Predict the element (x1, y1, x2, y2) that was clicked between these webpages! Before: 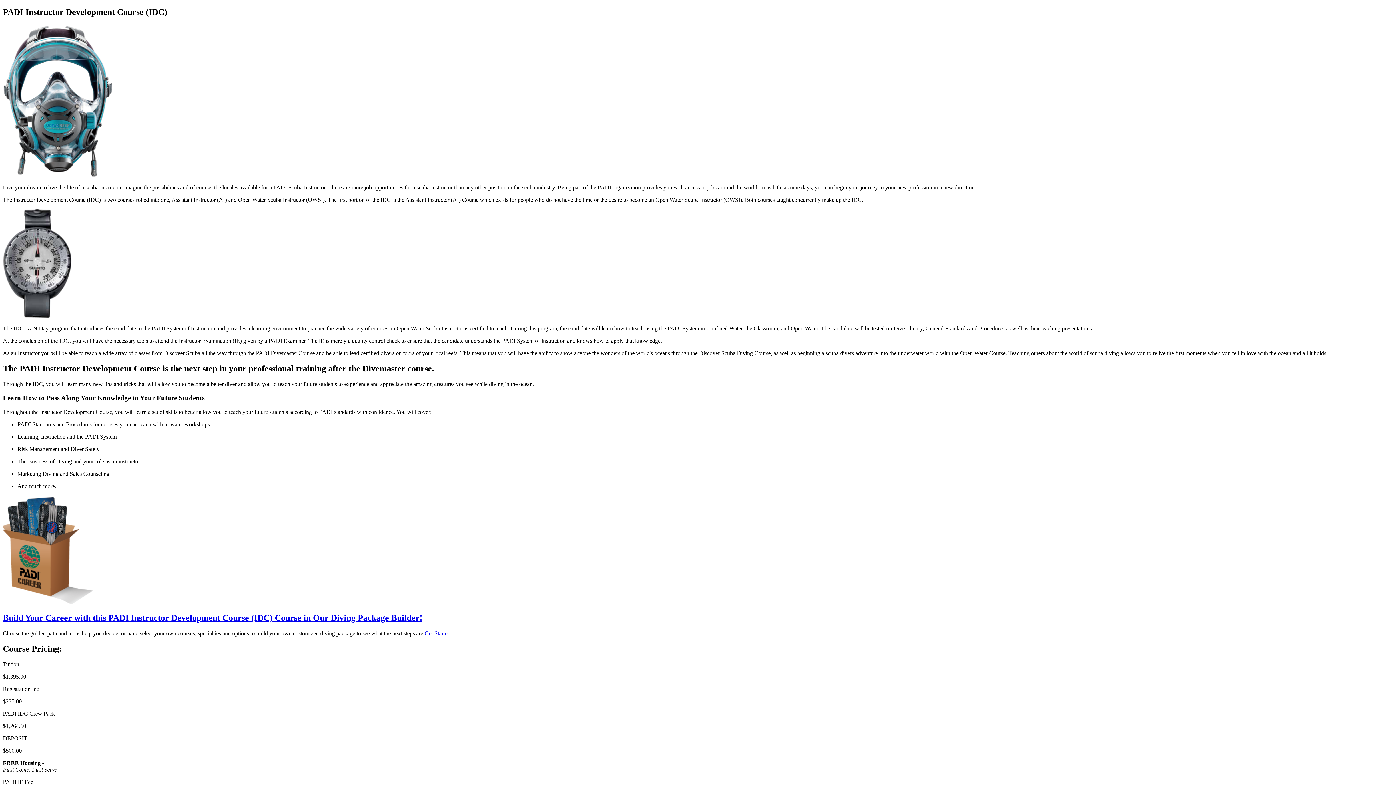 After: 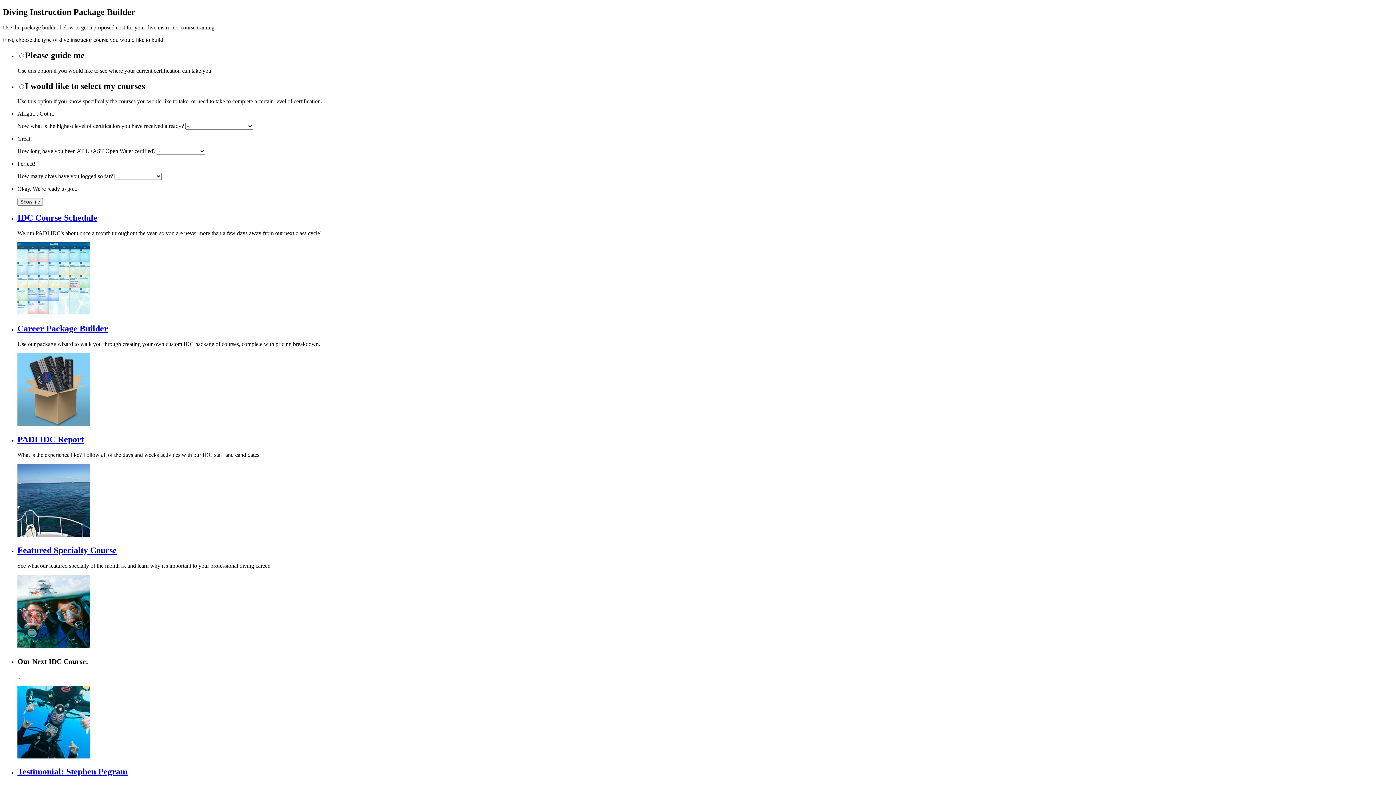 Action: bbox: (424, 630, 450, 636) label: Get Started